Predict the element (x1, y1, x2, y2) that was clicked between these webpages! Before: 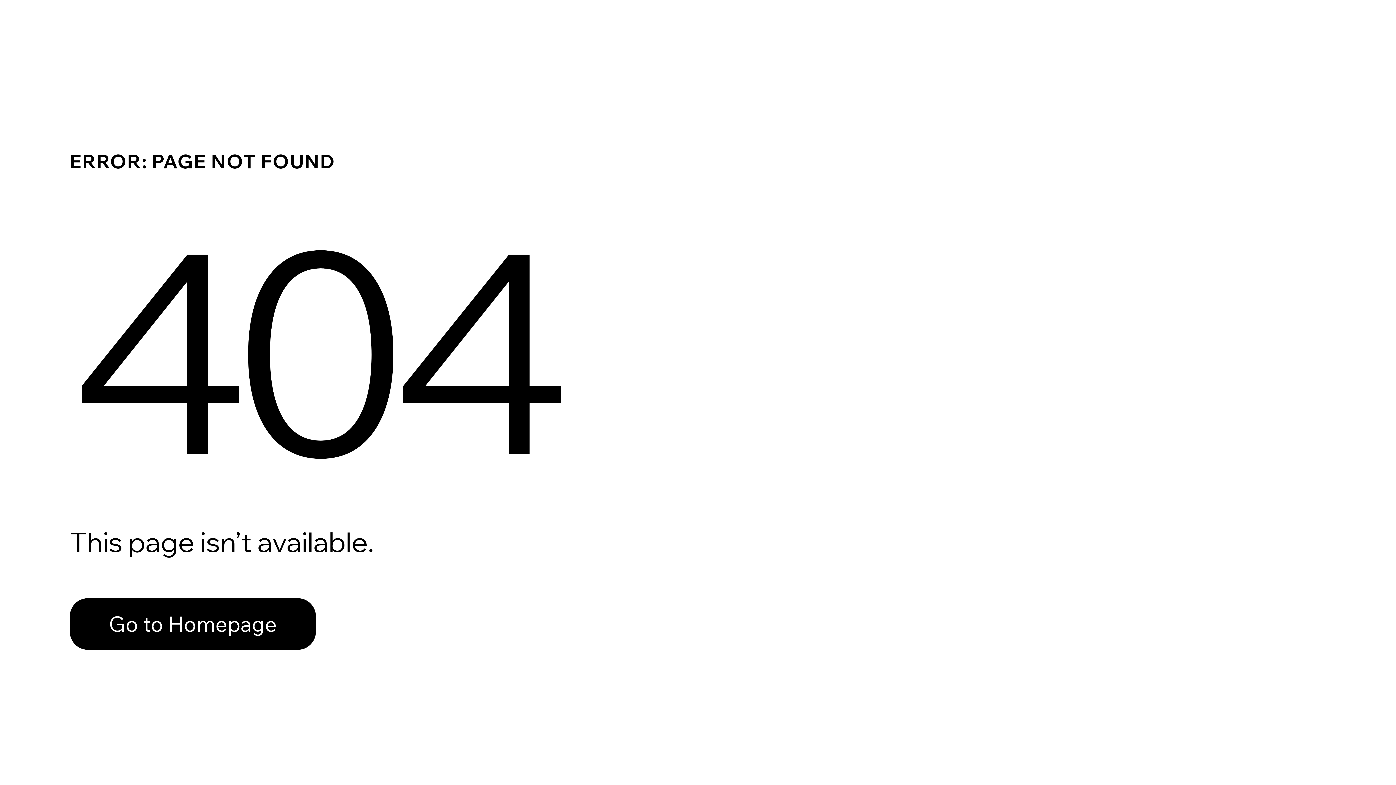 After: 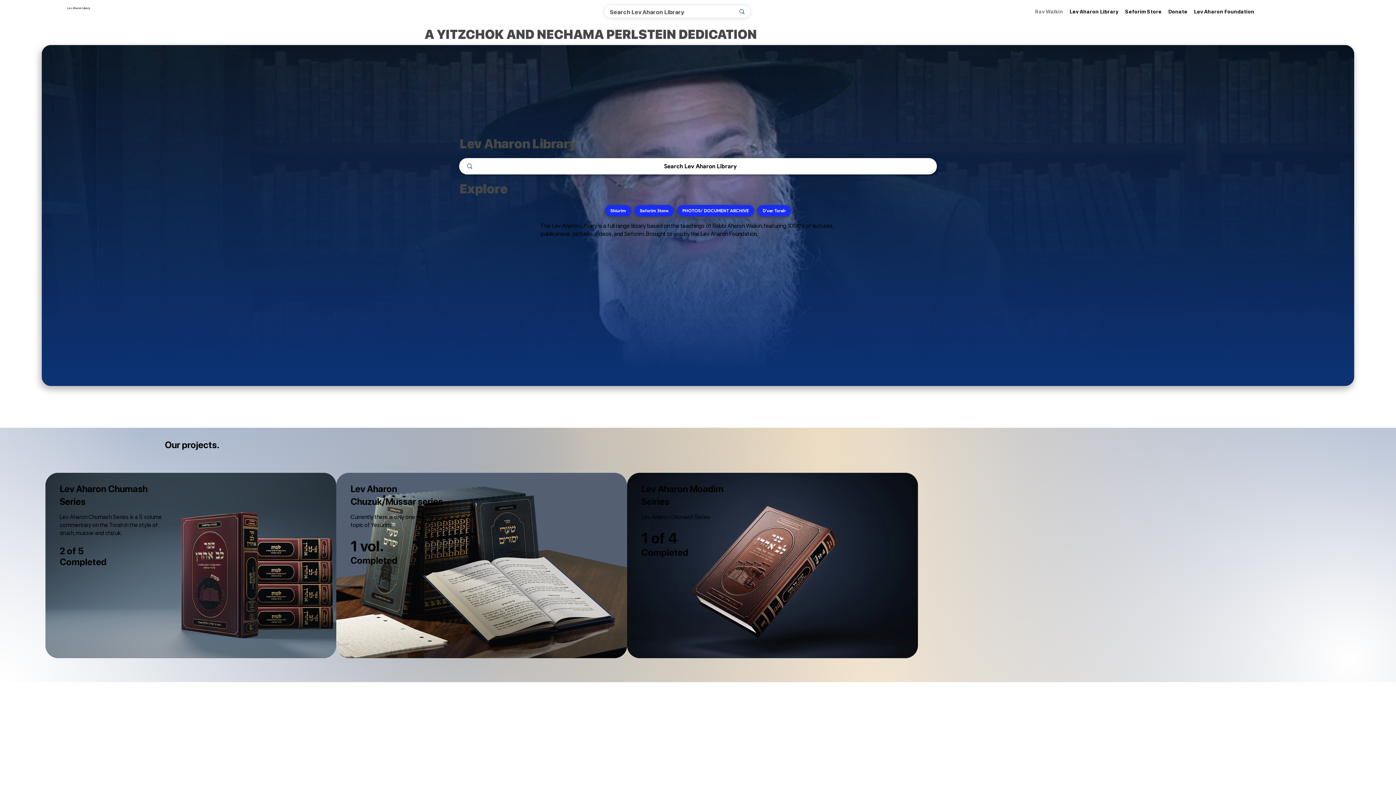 Action: label: Go to Homepage bbox: (69, 598, 316, 650)